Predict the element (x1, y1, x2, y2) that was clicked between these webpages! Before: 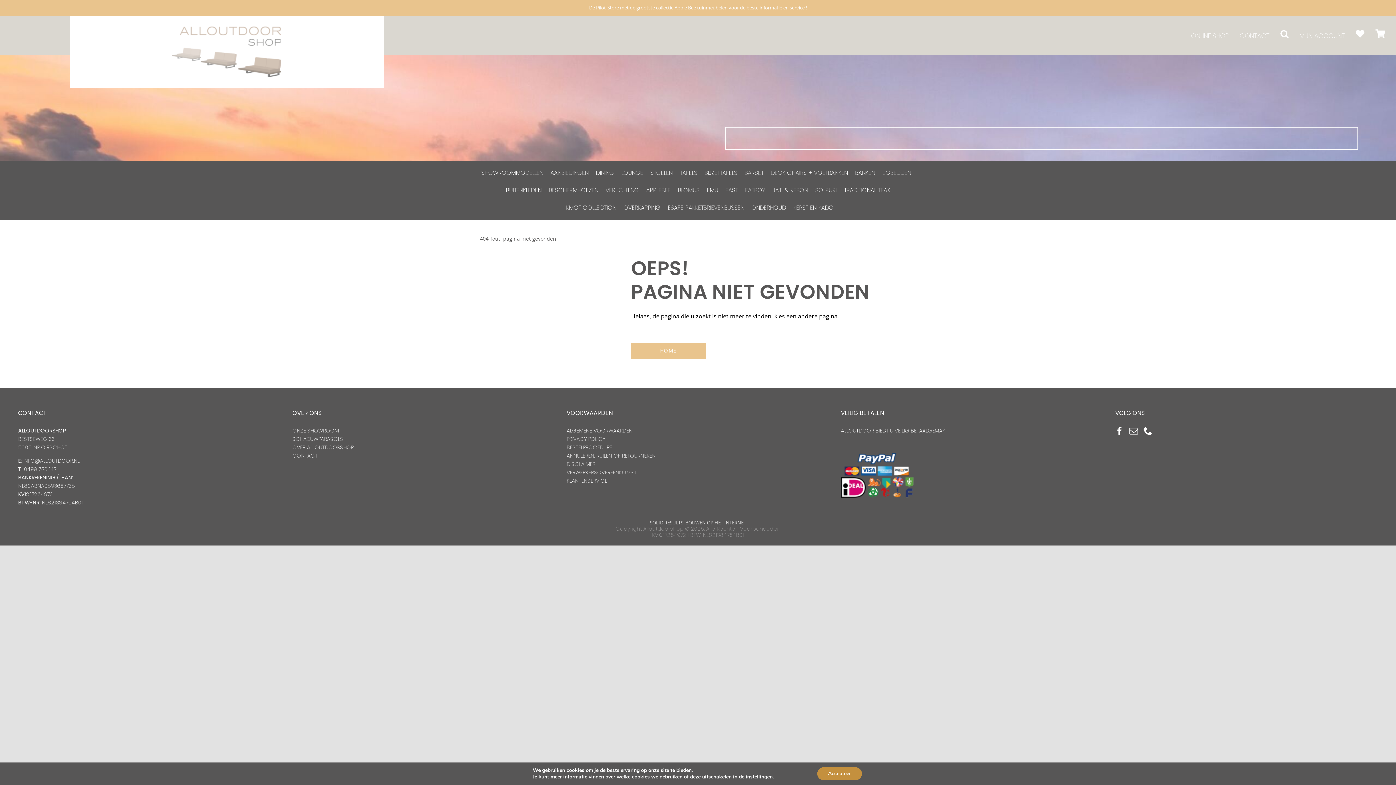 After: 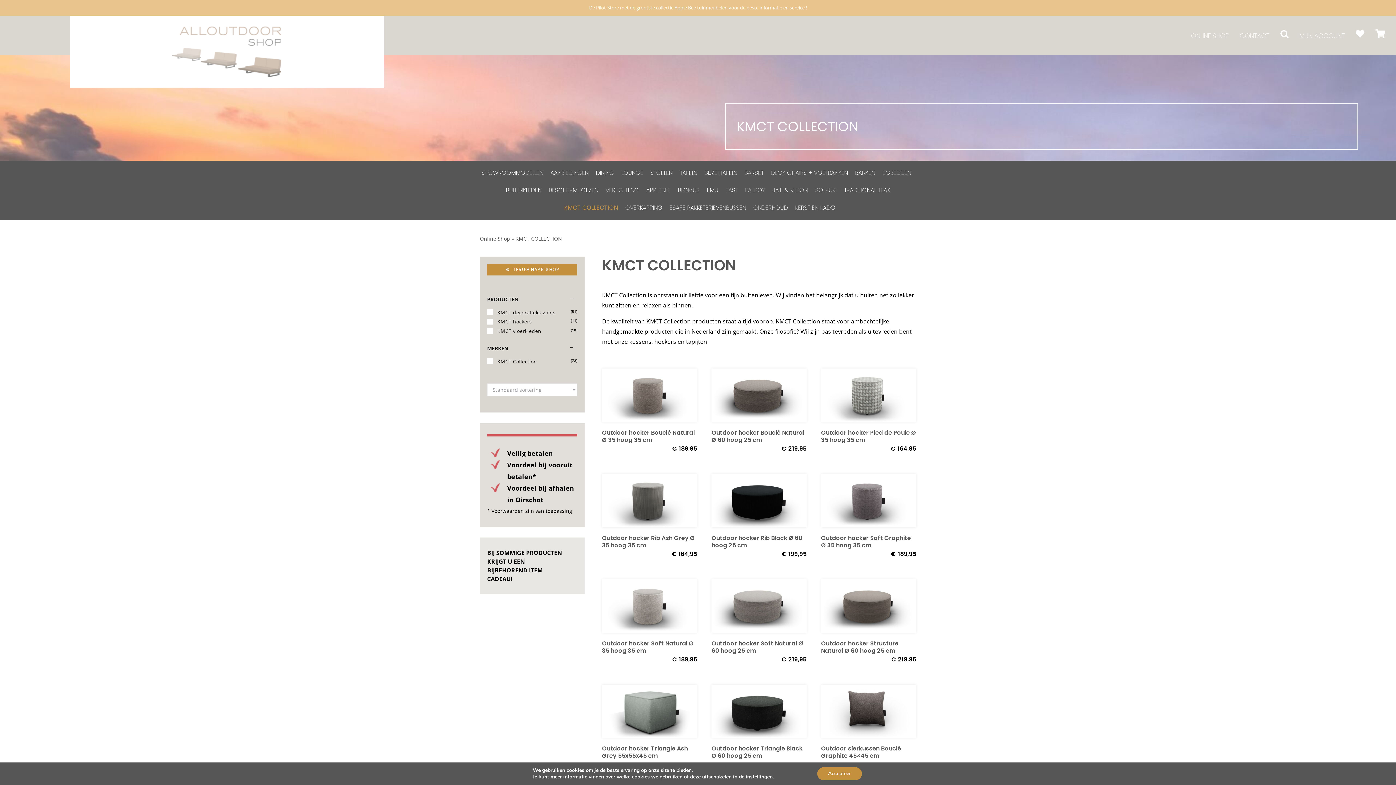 Action: label: KMCT COLLECTION bbox: (566, 195, 616, 213)